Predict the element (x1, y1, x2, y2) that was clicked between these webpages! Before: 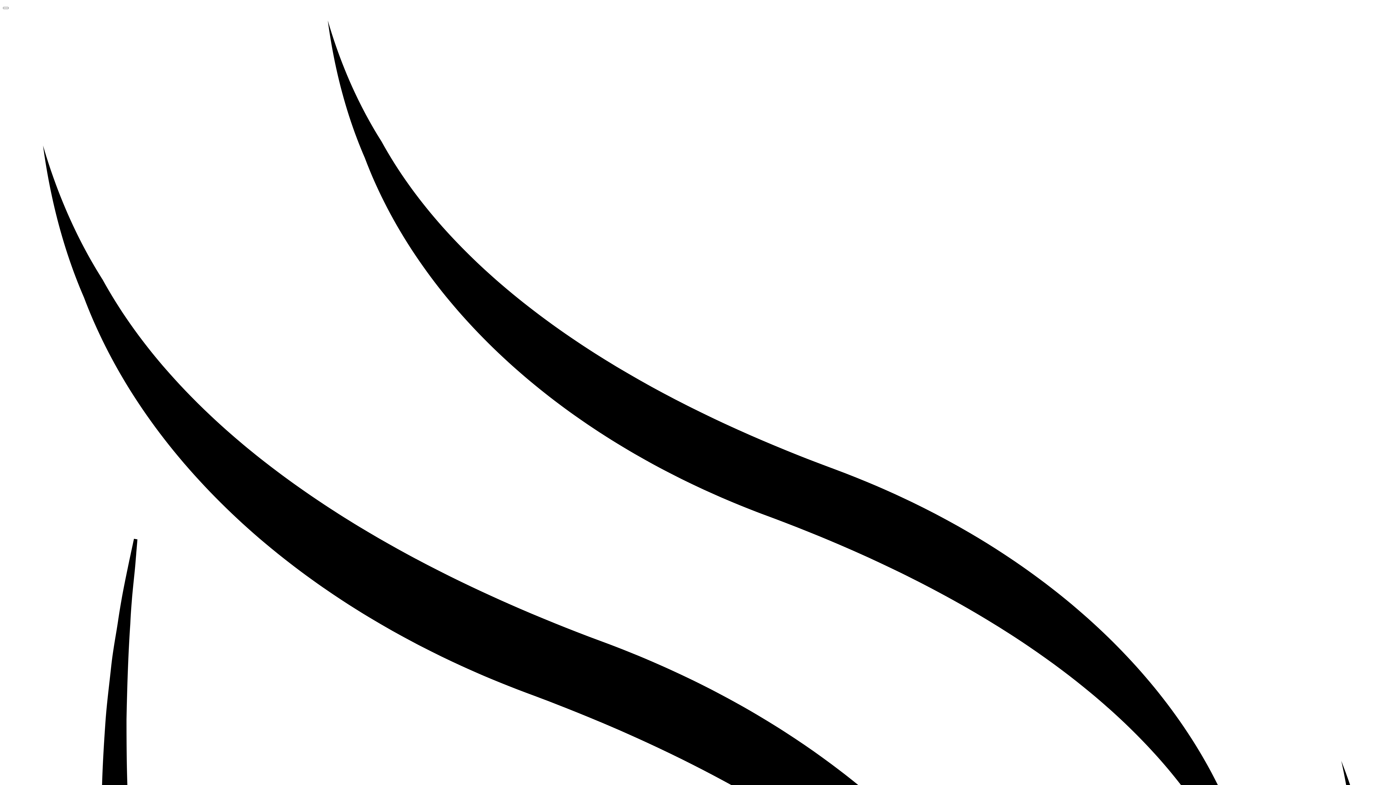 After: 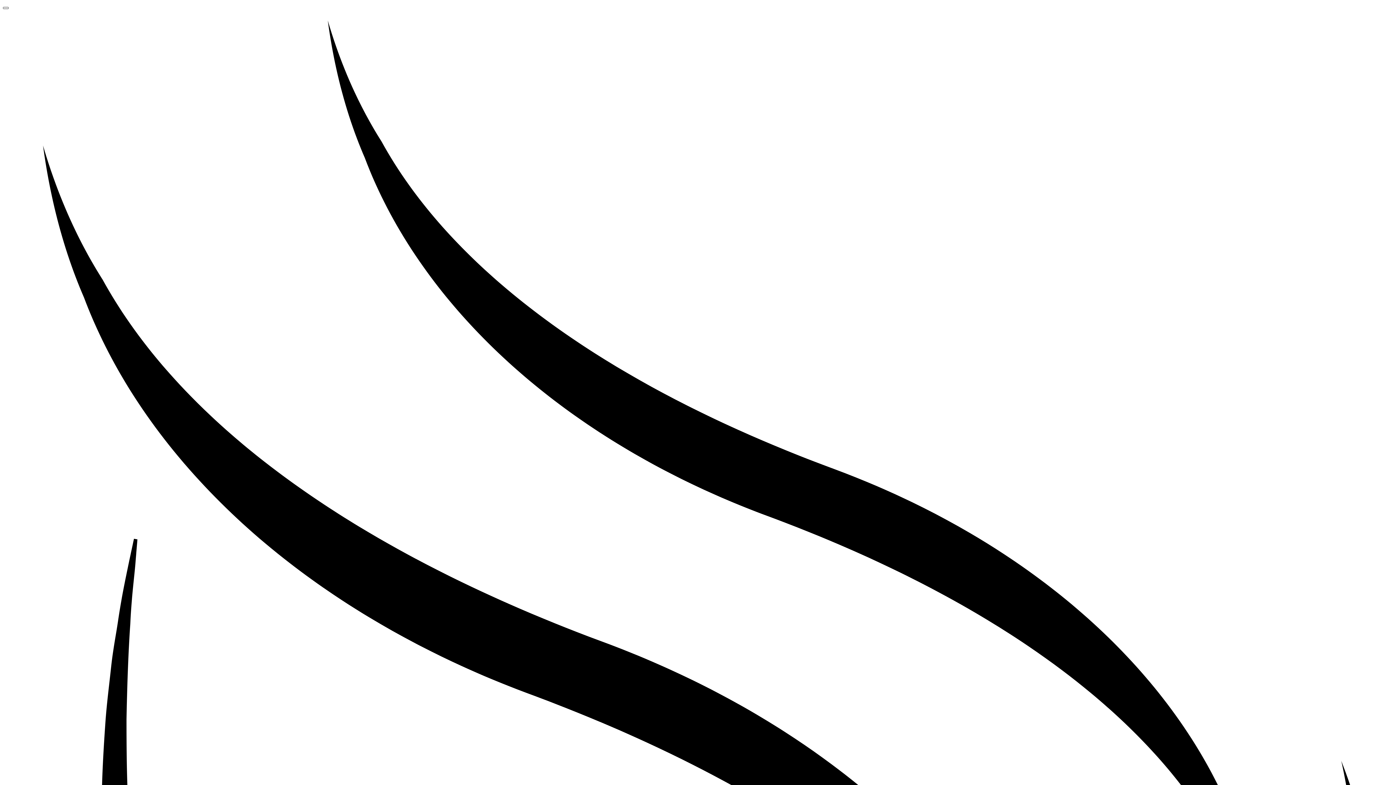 Action: bbox: (2, 6, 8, 9)